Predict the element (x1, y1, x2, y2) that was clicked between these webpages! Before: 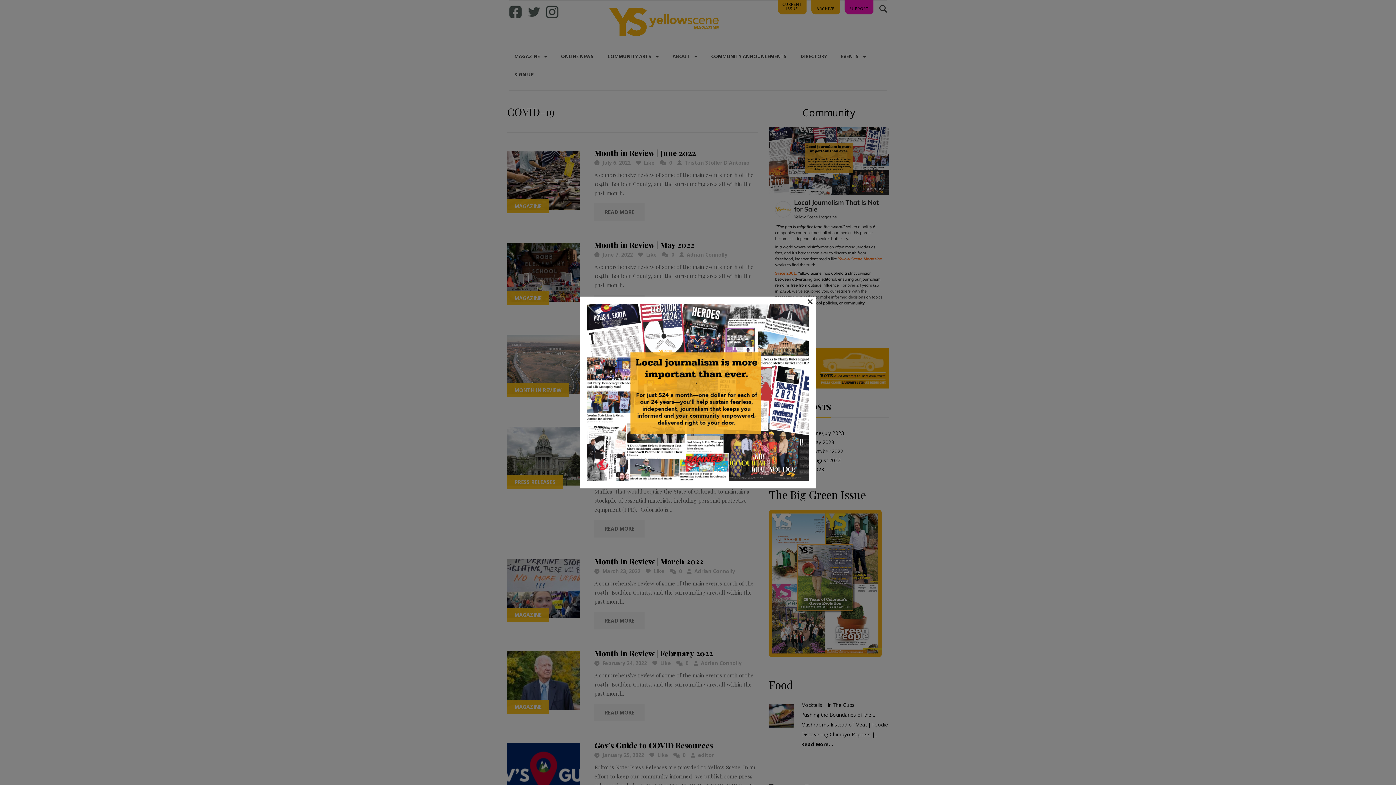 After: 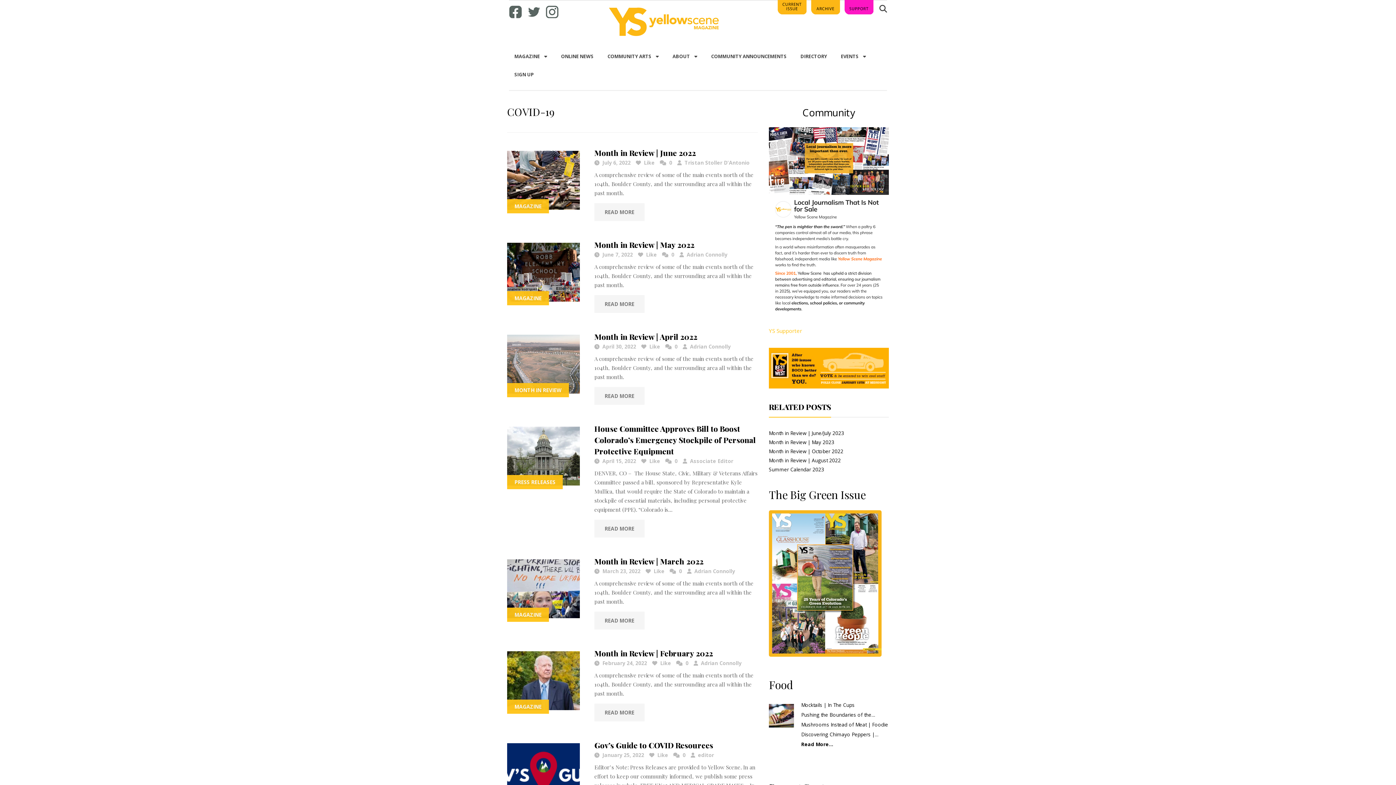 Action: bbox: (807, 298, 813, 303) label: ×